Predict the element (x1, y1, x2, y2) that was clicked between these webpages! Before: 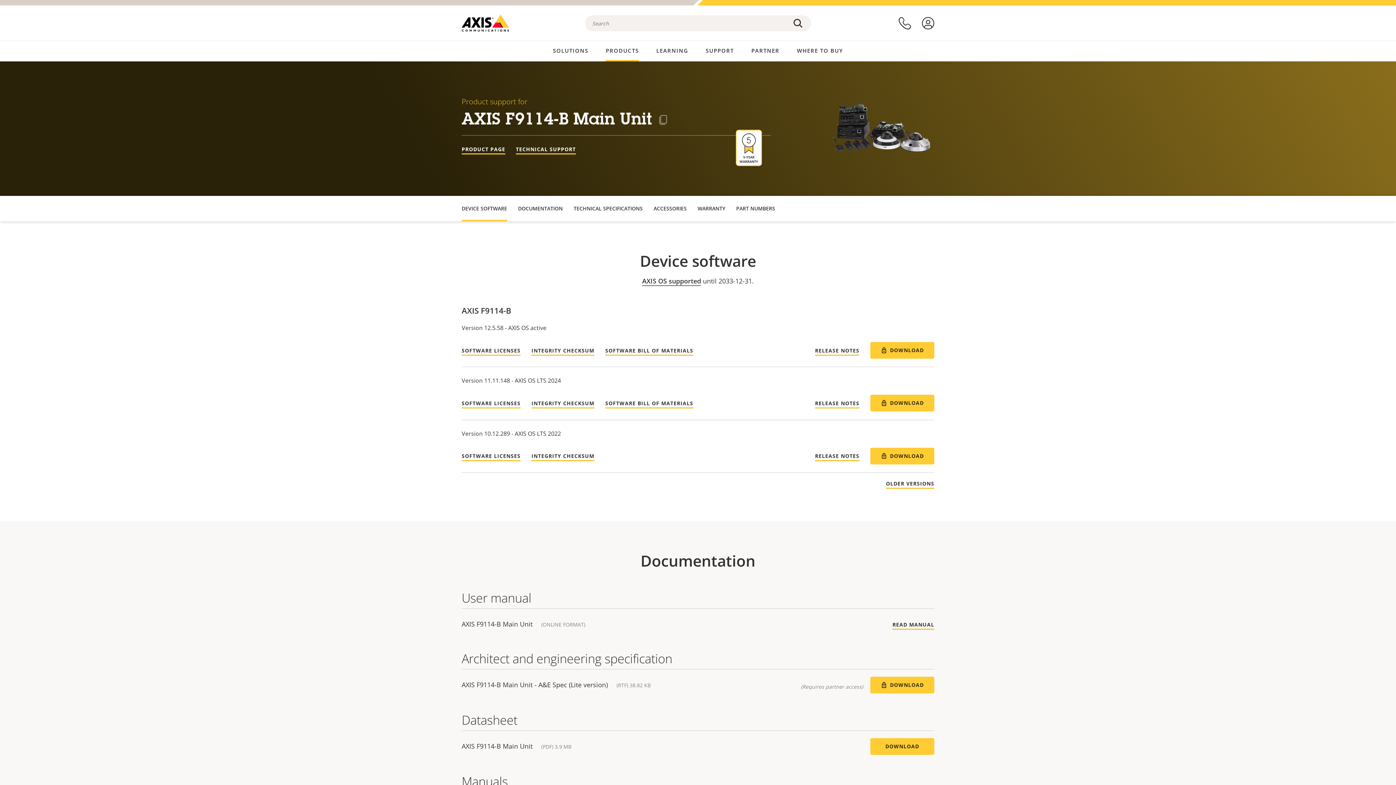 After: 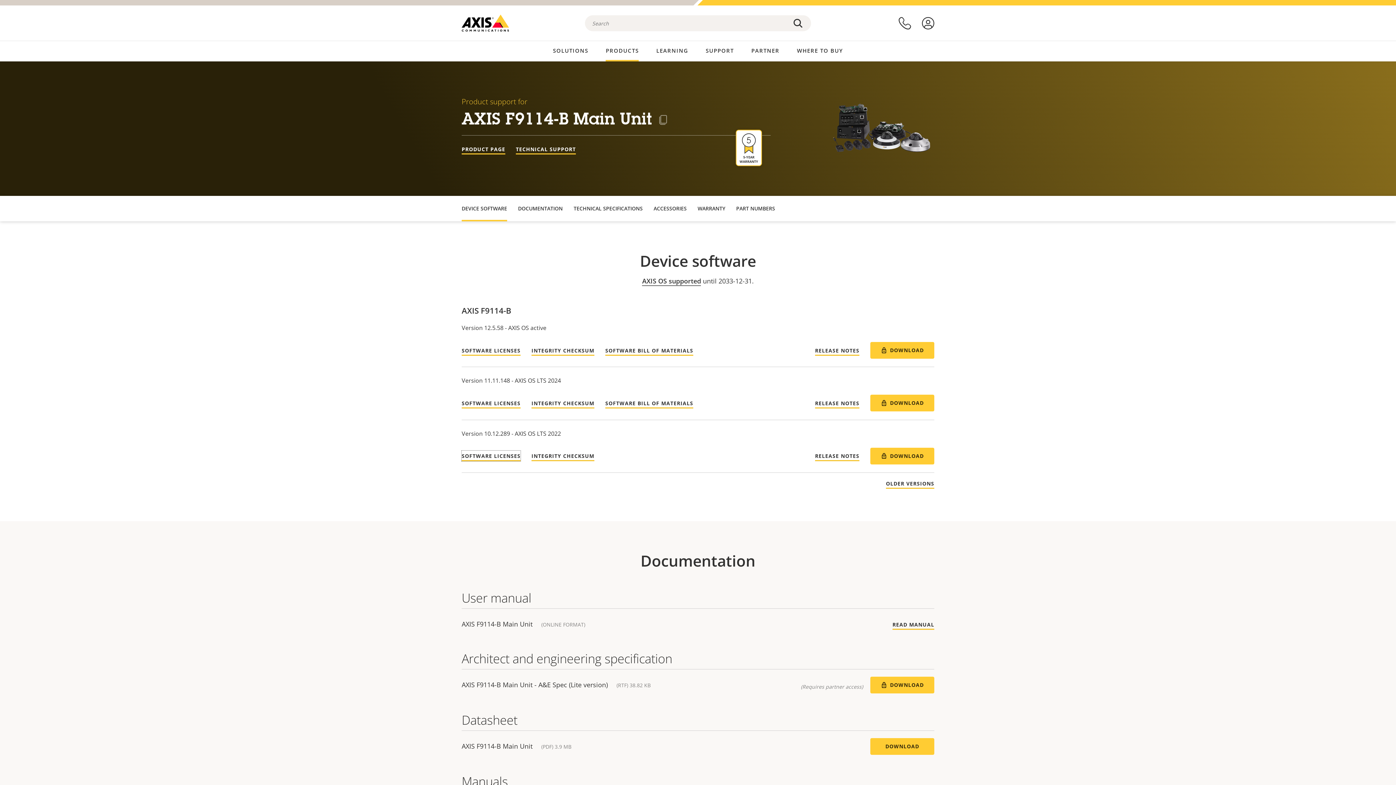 Action: bbox: (461, 451, 520, 461) label: SOFTWARE LICENSES